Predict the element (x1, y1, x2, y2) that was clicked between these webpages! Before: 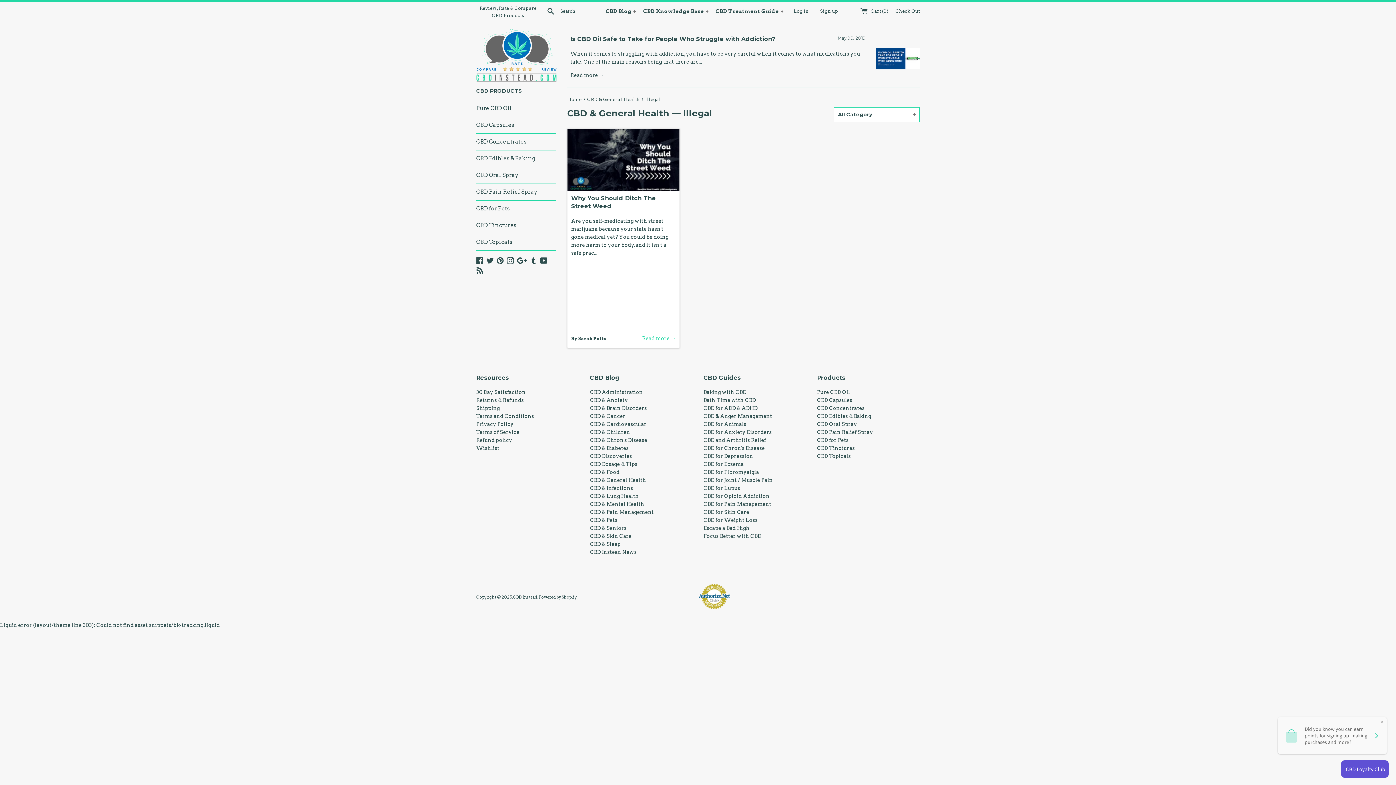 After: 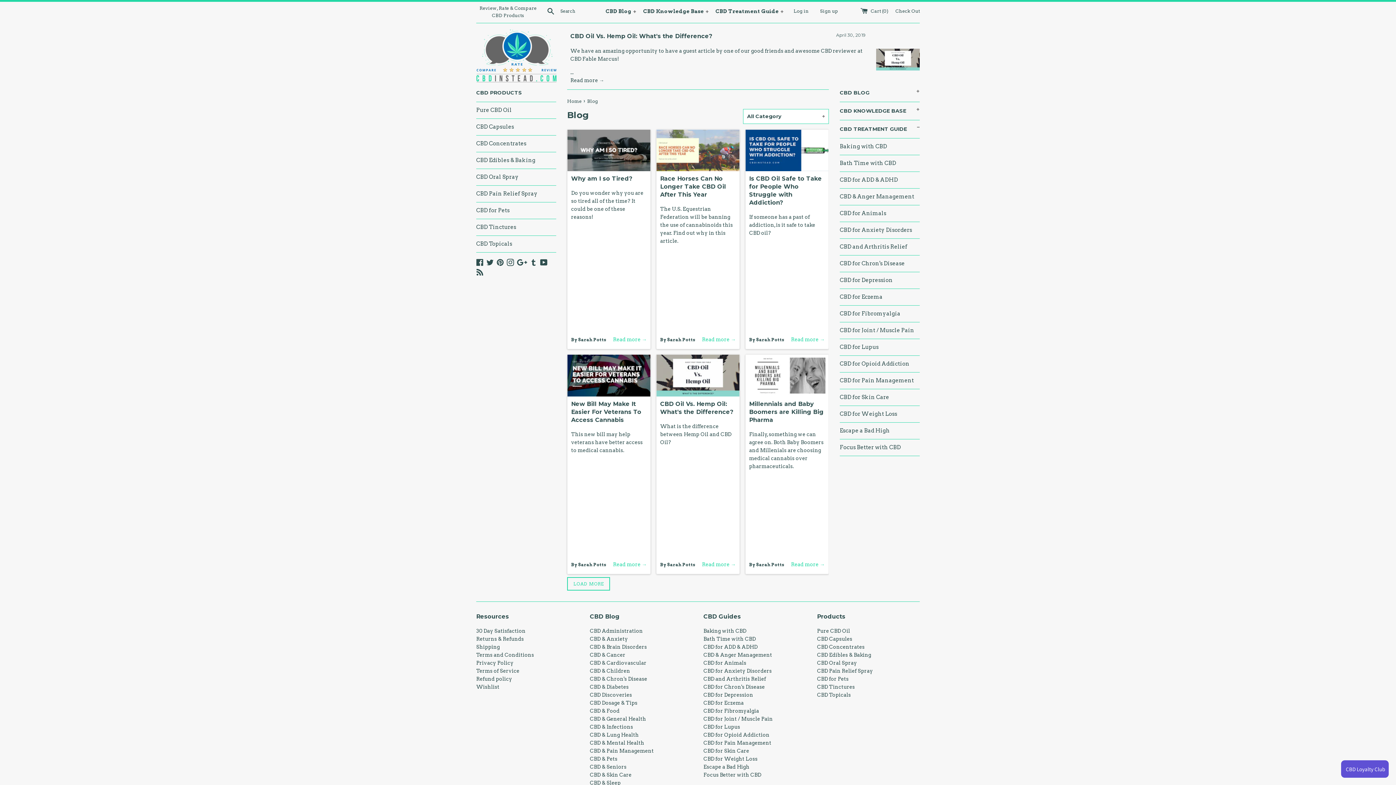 Action: label: CBD Blog bbox: (605, 7, 631, 14)